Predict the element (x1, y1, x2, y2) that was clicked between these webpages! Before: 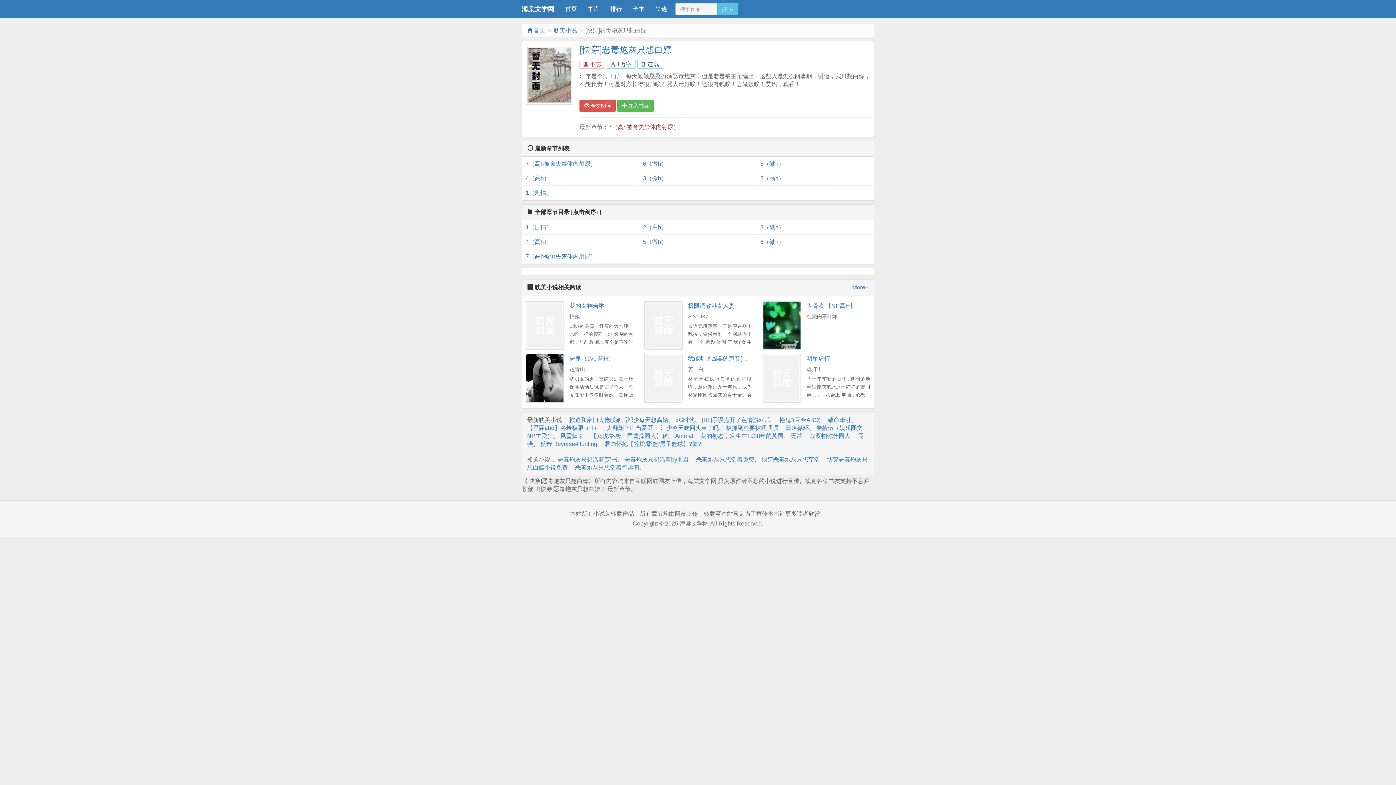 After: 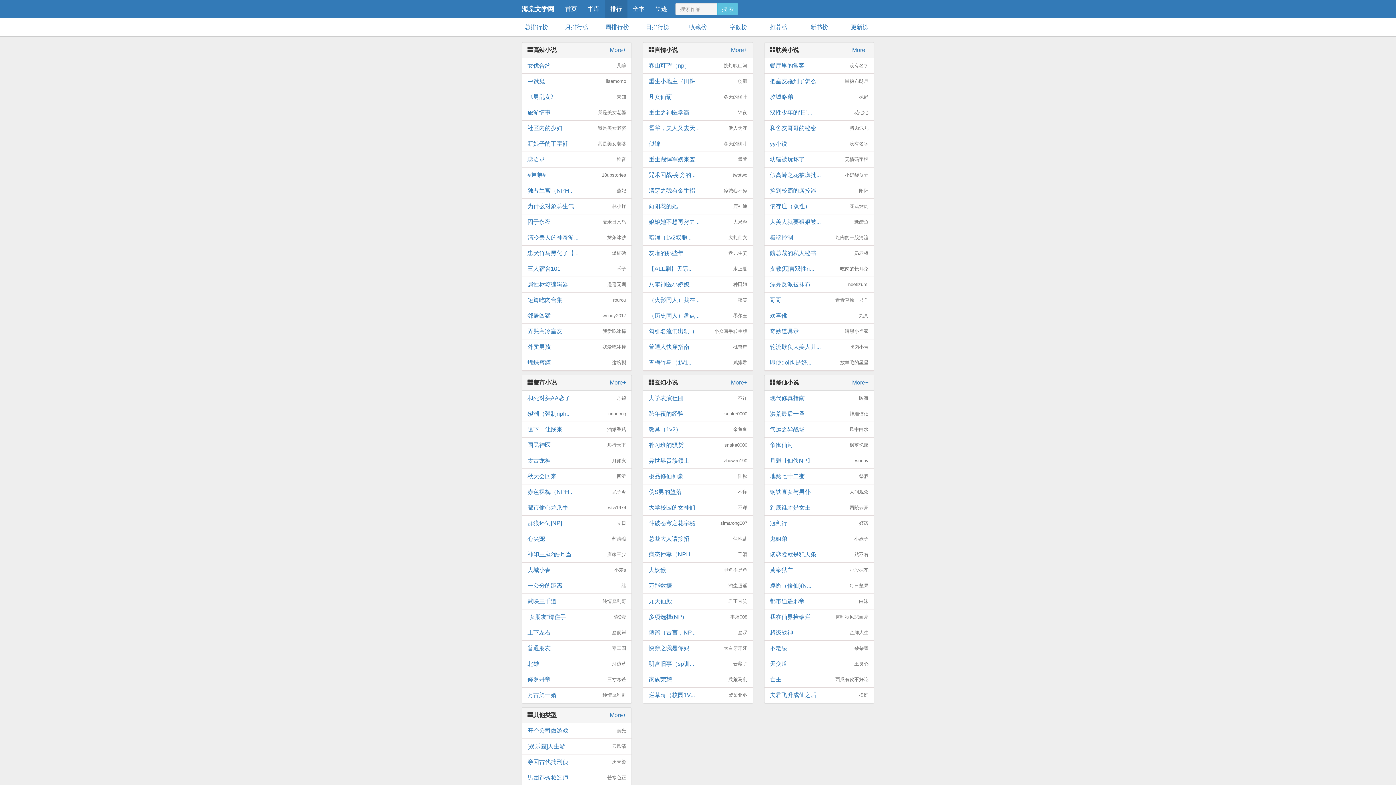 Action: label: 排行 bbox: (605, 0, 627, 18)